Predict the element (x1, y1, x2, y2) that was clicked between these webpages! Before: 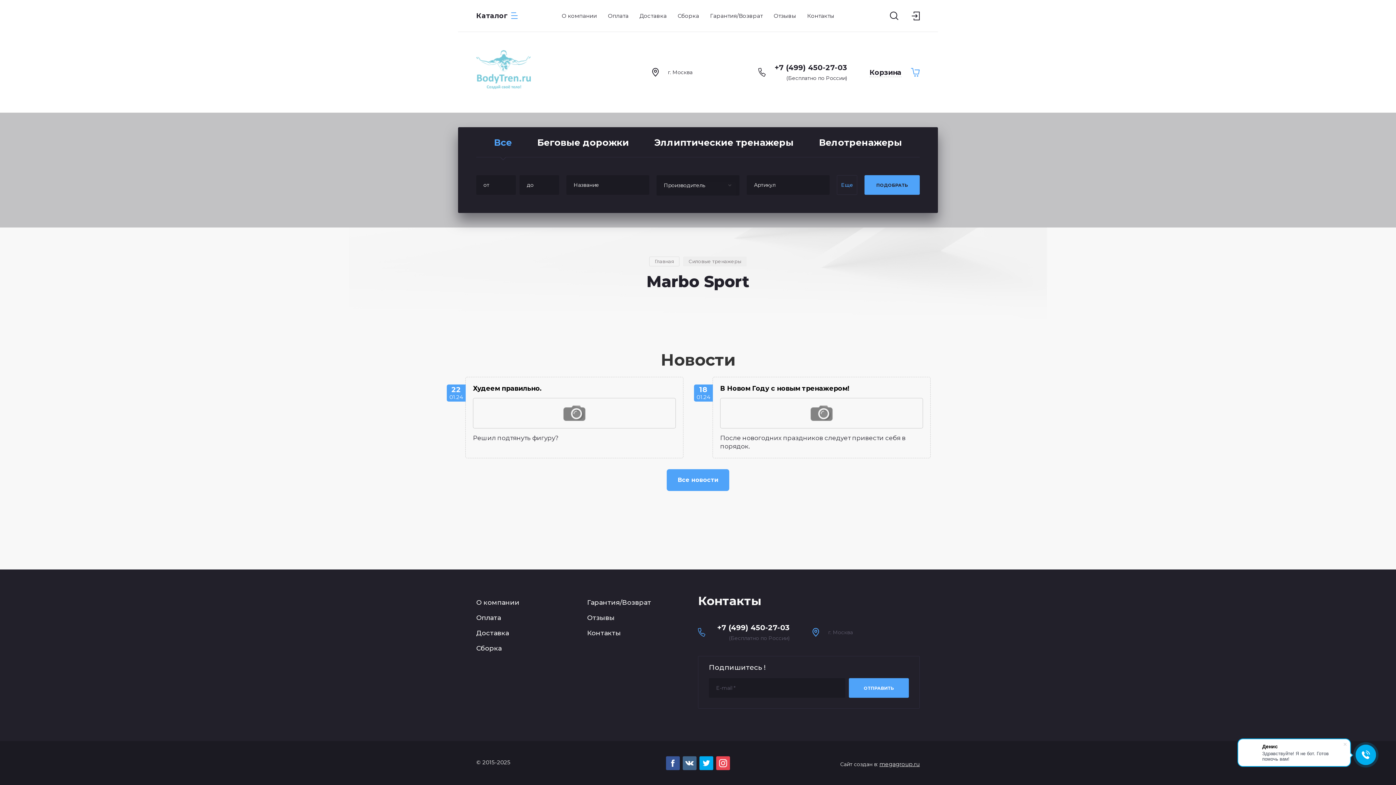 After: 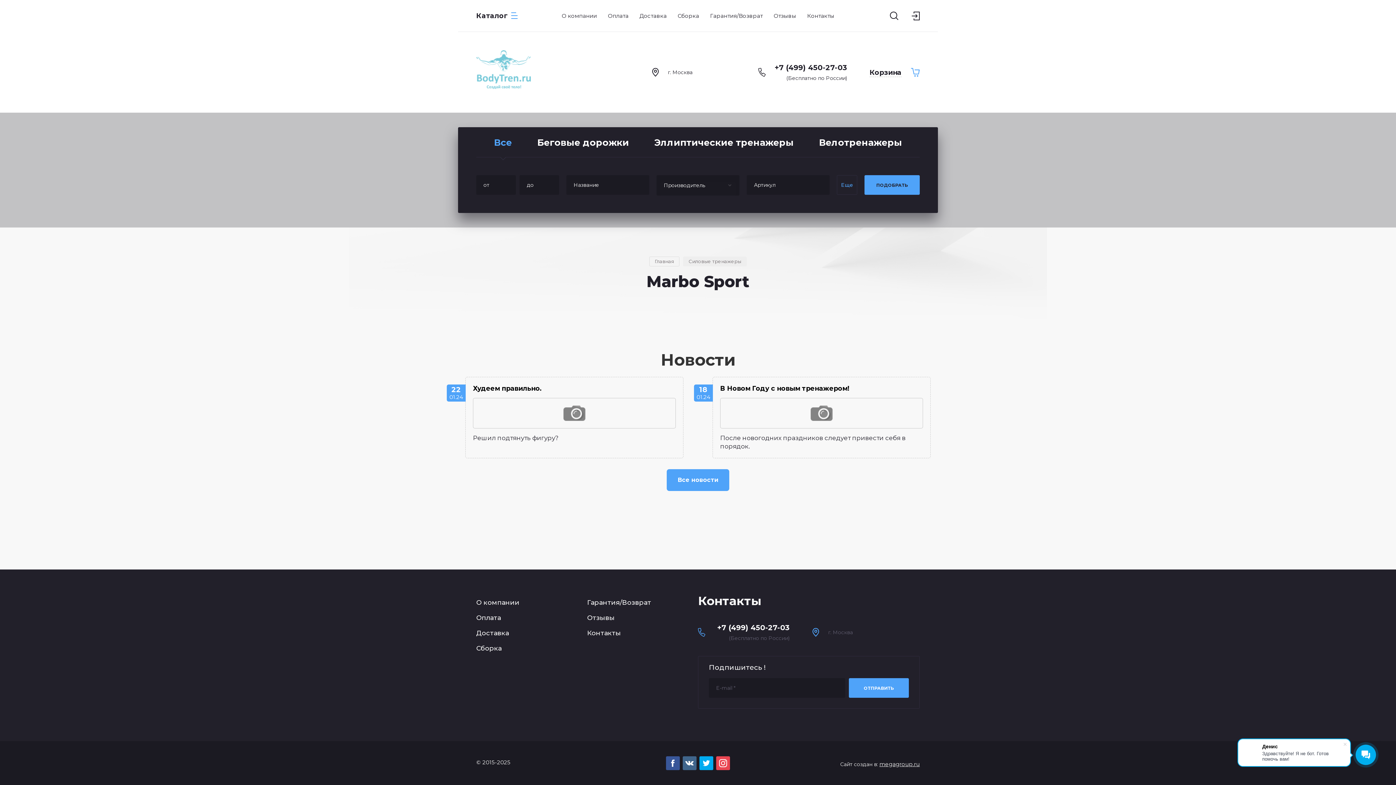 Action: bbox: (717, 623, 789, 632) label: +7 (499) 450-27-03